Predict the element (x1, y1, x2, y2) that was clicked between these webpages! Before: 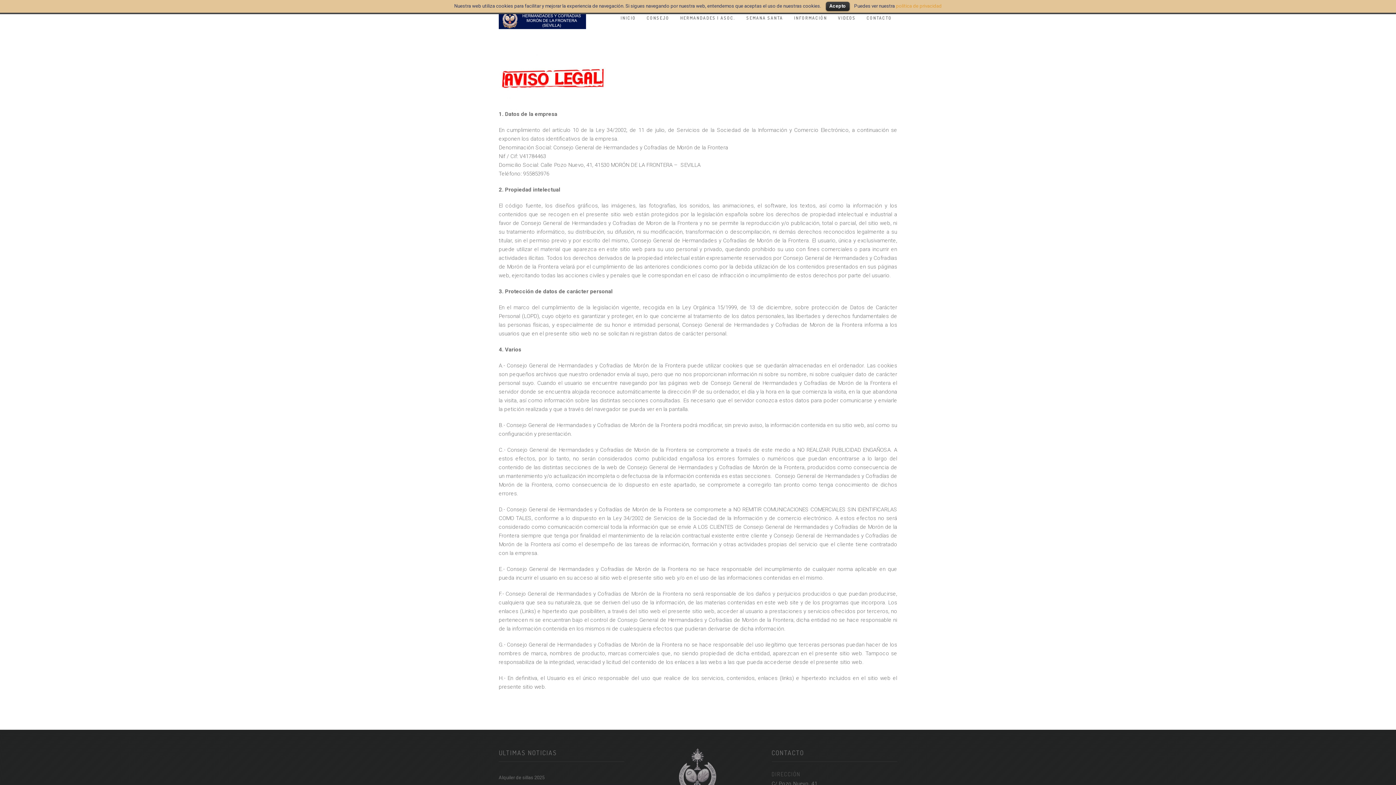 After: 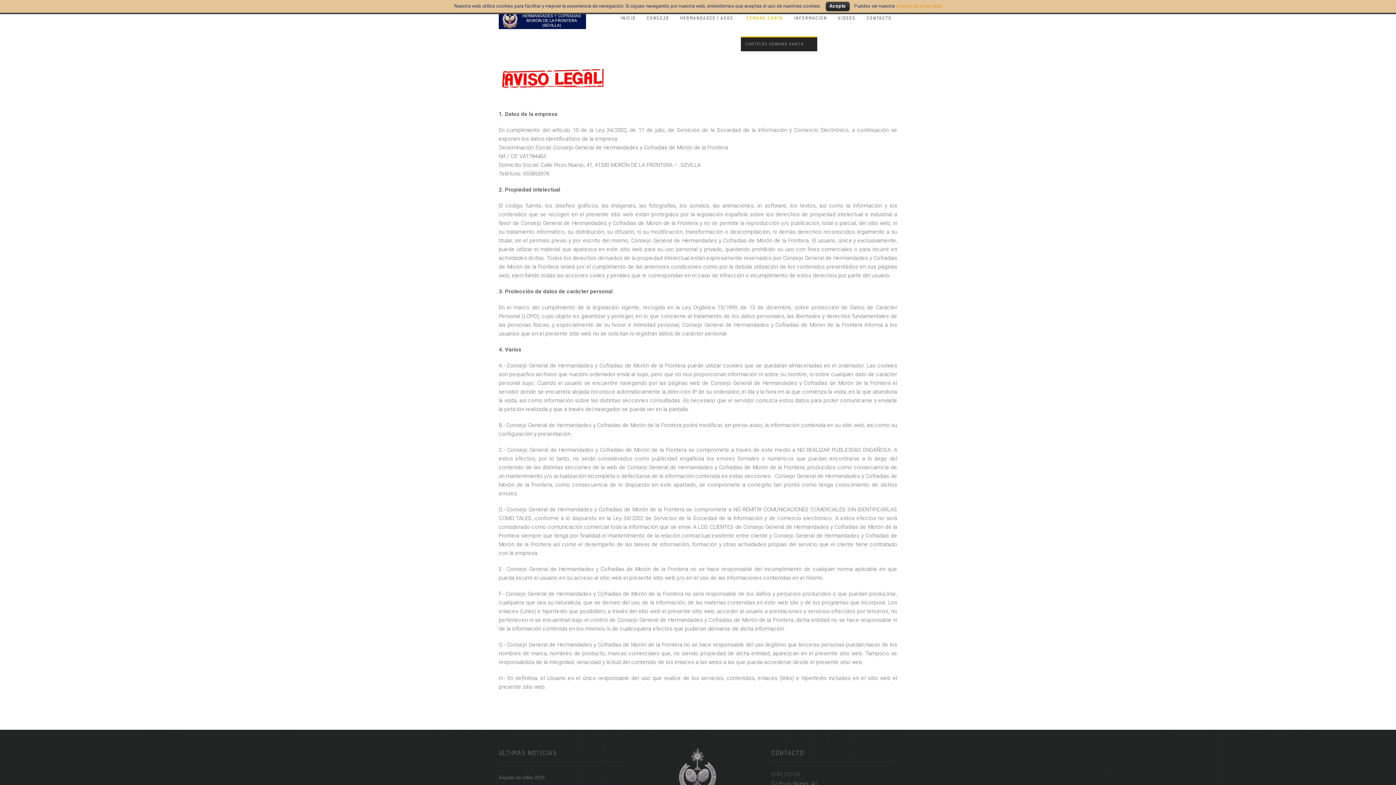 Action: label: SEMANA SANTA bbox: (741, 0, 788, 36)